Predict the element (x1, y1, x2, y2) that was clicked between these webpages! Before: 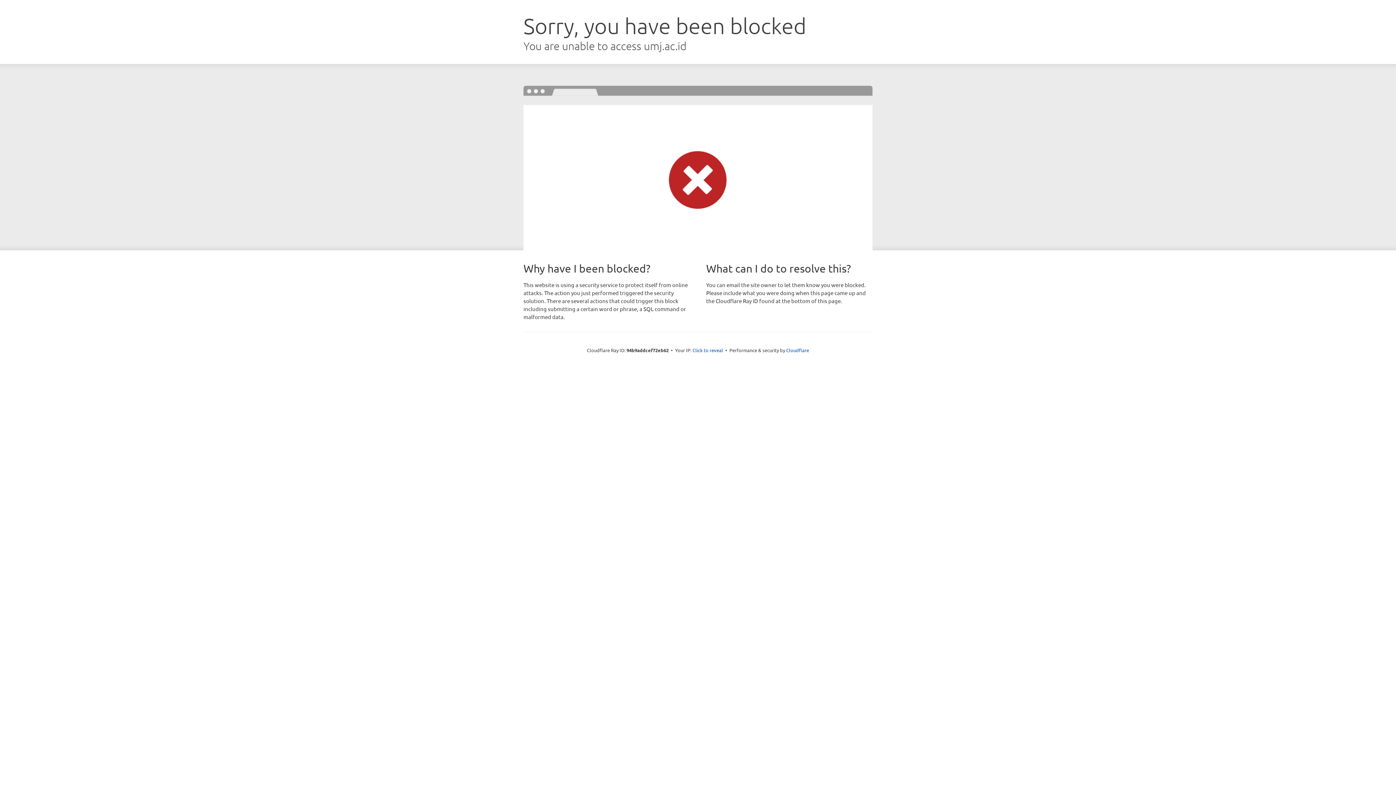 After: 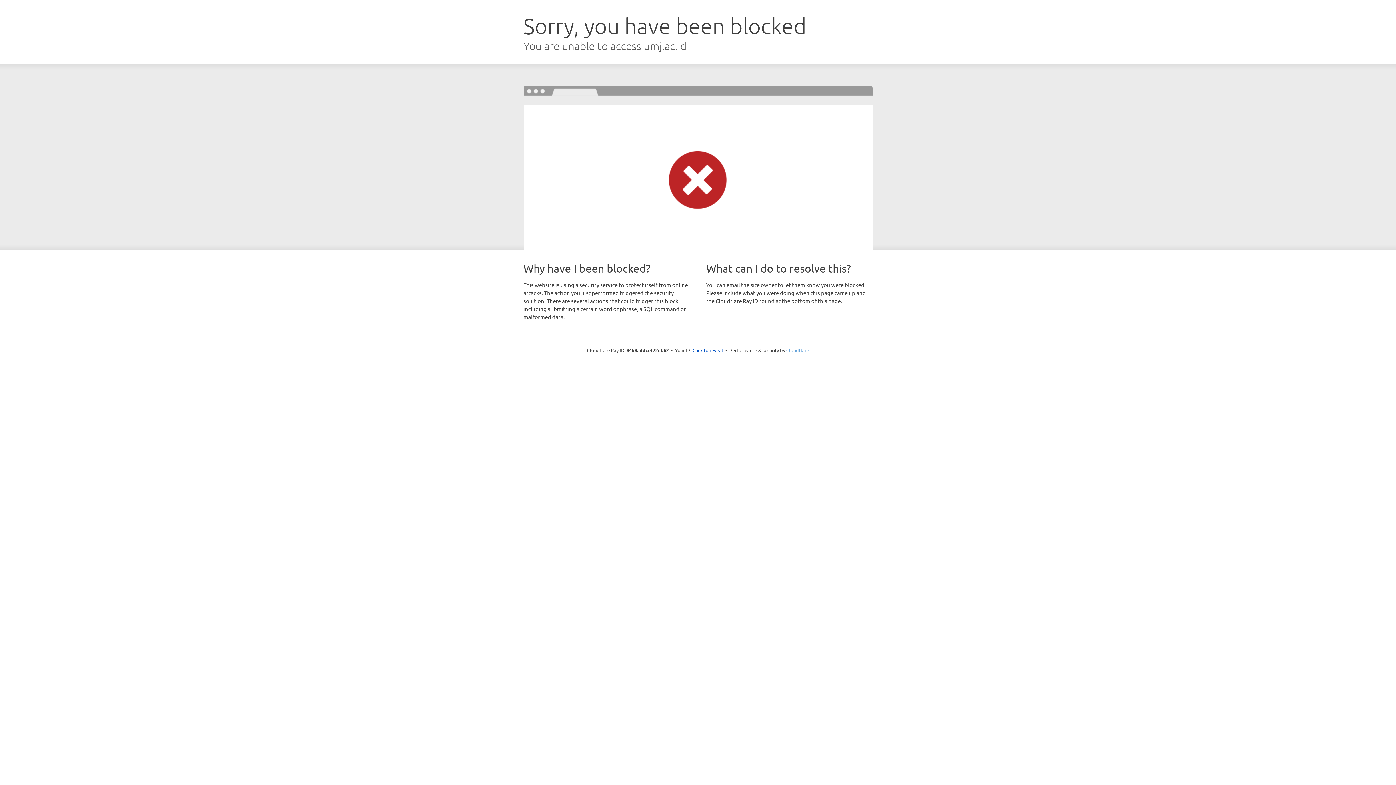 Action: bbox: (786, 347, 809, 353) label: Cloudflare